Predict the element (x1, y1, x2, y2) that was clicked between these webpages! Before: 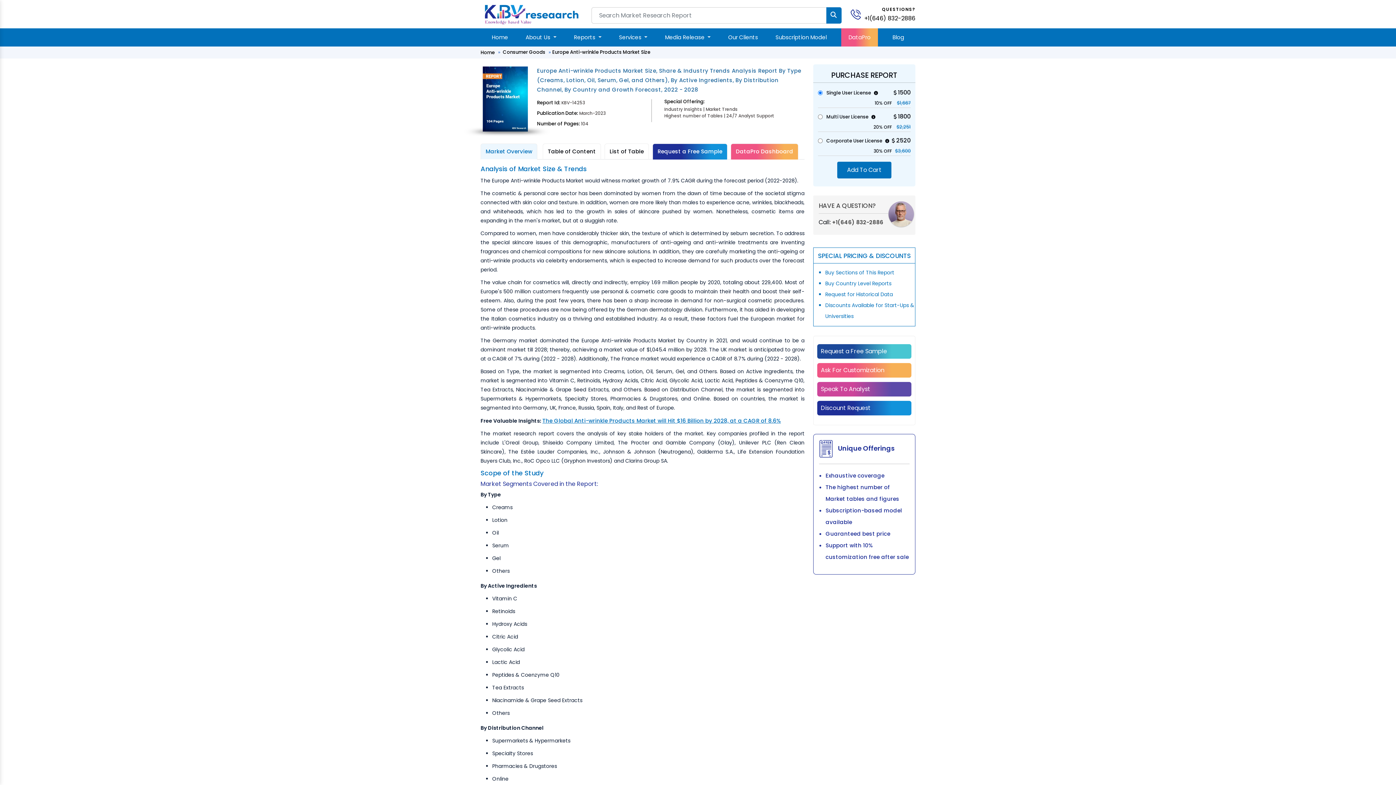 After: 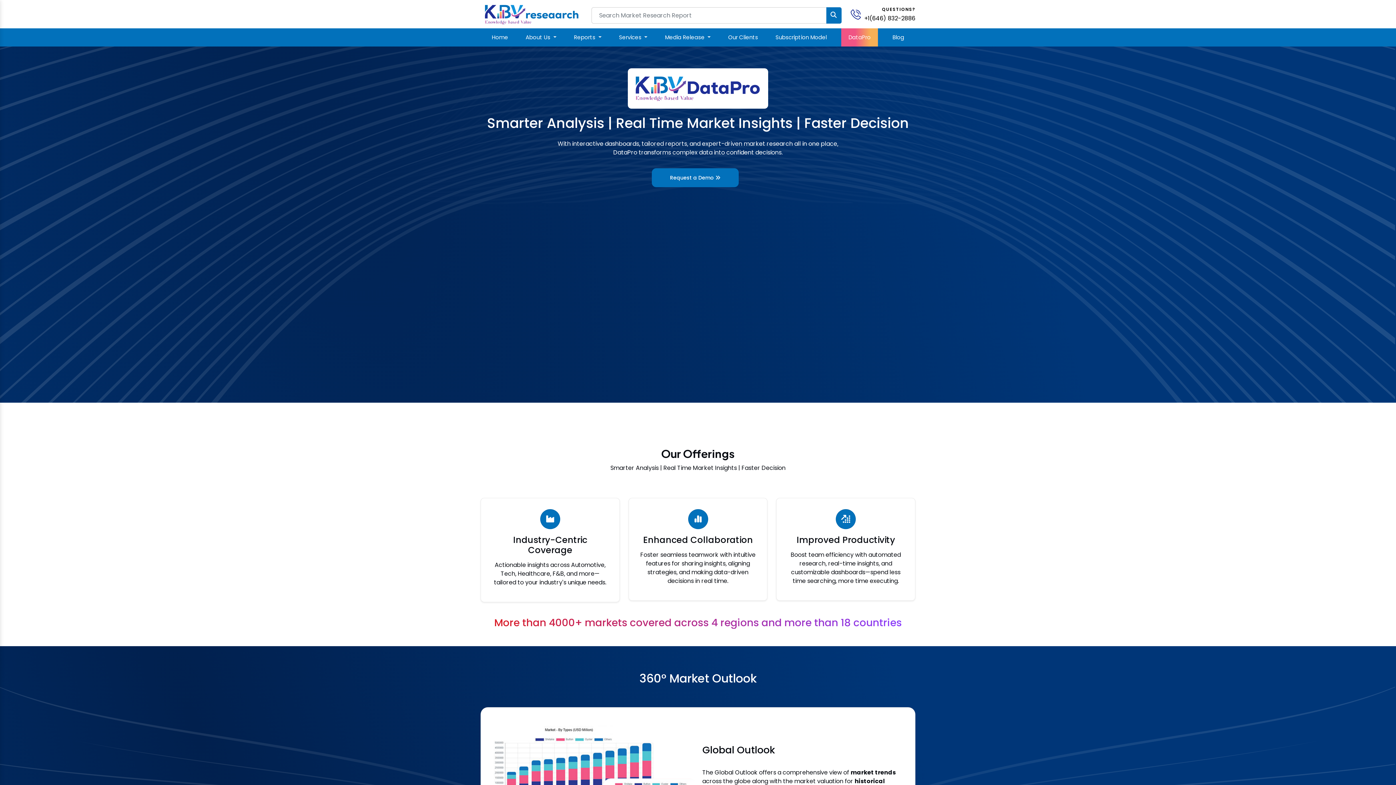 Action: label: DataPro bbox: (845, 28, 873, 46)